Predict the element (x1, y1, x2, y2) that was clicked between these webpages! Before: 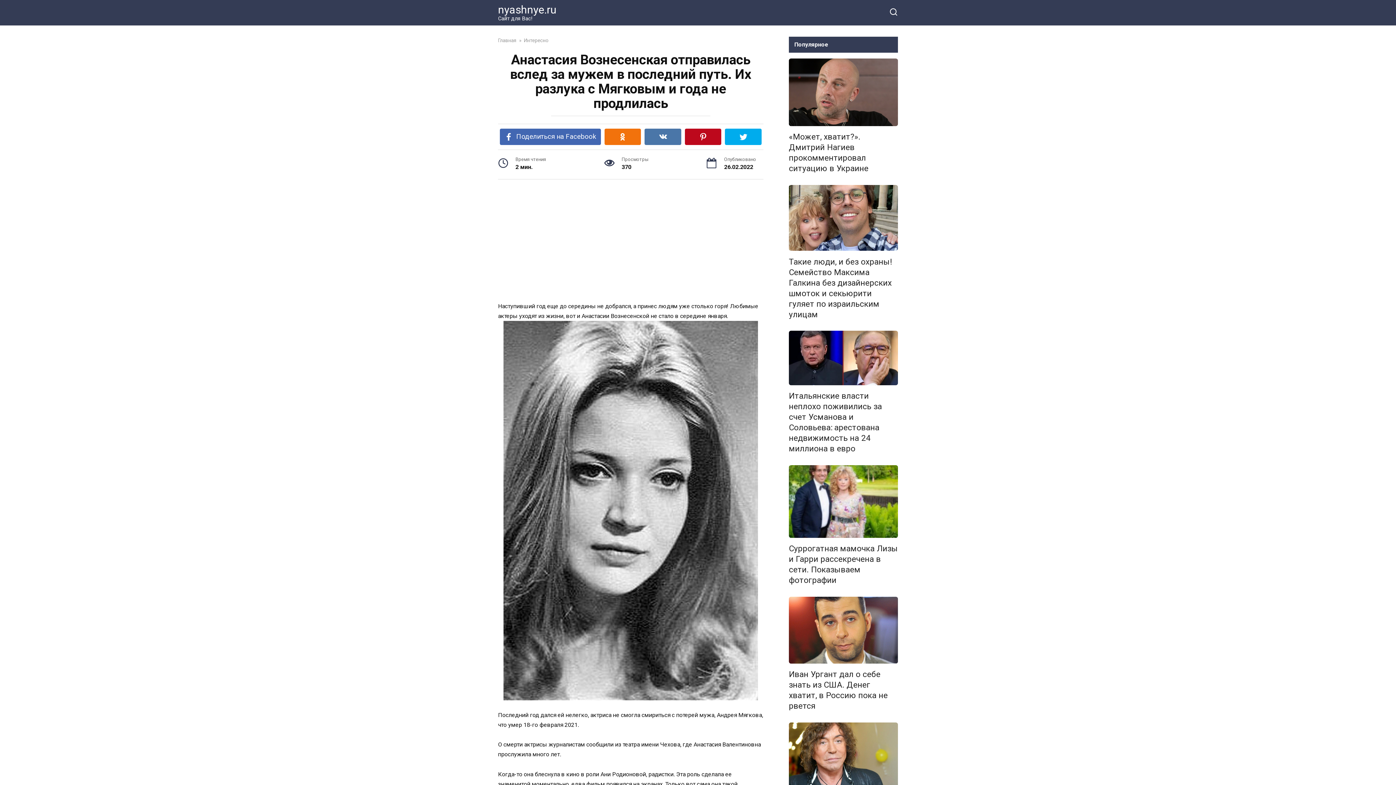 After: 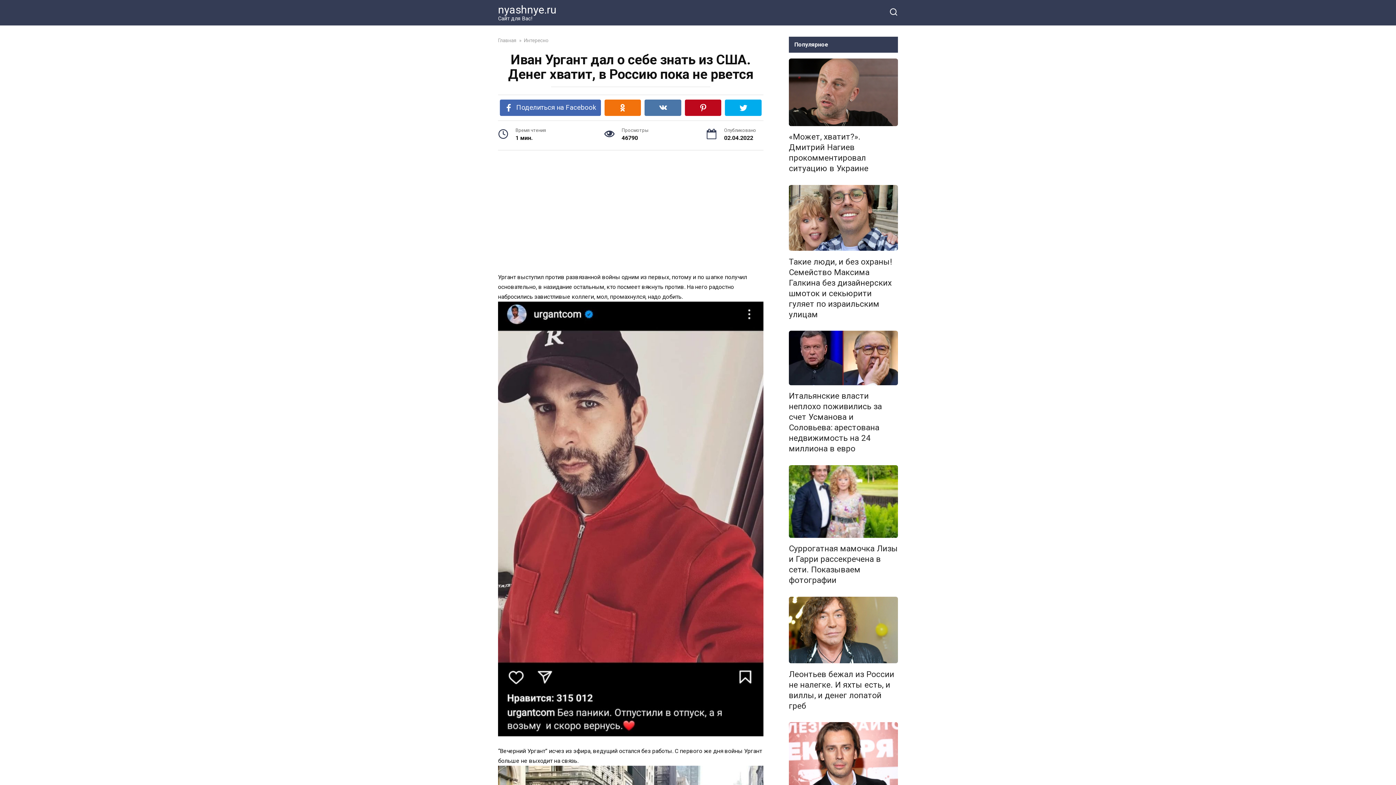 Action: bbox: (789, 597, 898, 663)